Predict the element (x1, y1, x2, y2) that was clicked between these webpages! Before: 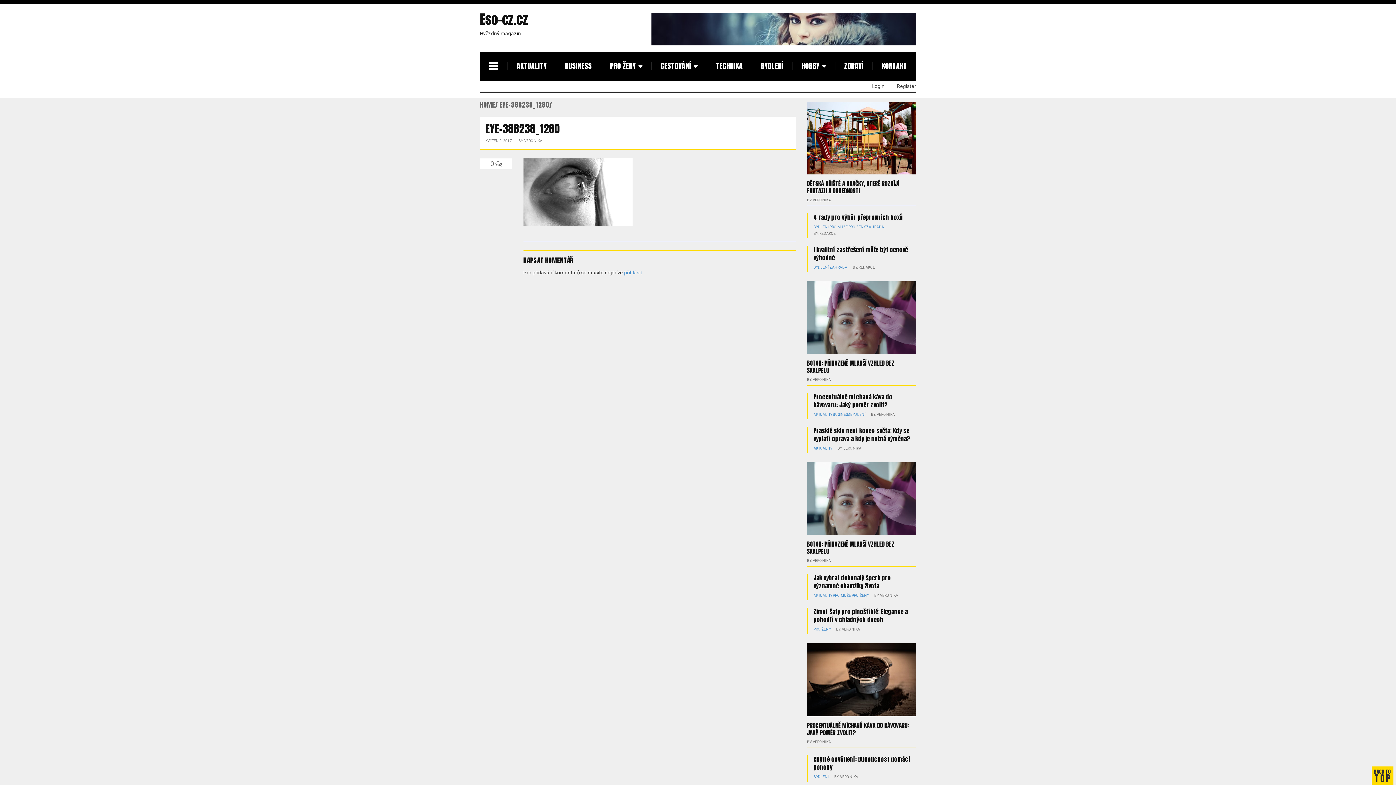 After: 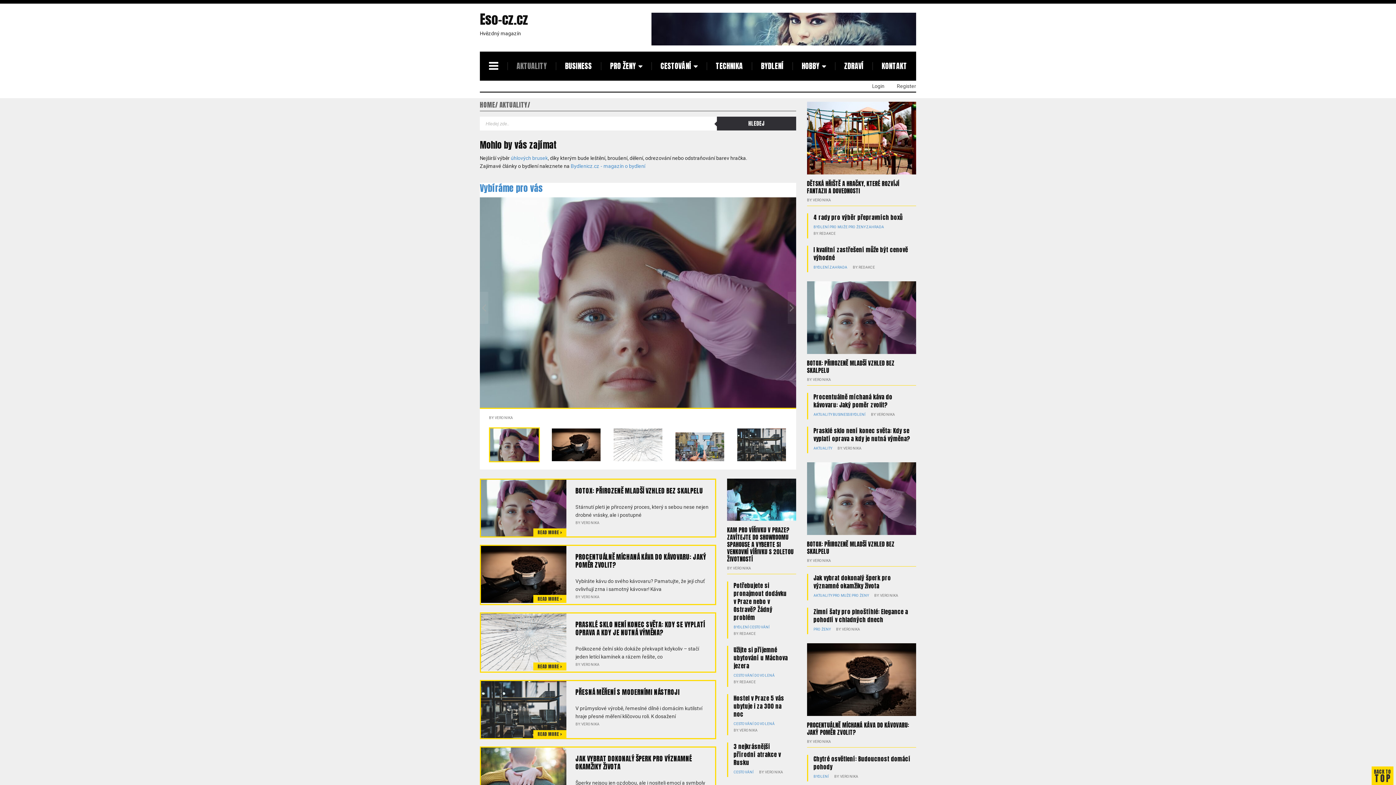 Action: label: AKTUALITY bbox: (813, 446, 832, 450)